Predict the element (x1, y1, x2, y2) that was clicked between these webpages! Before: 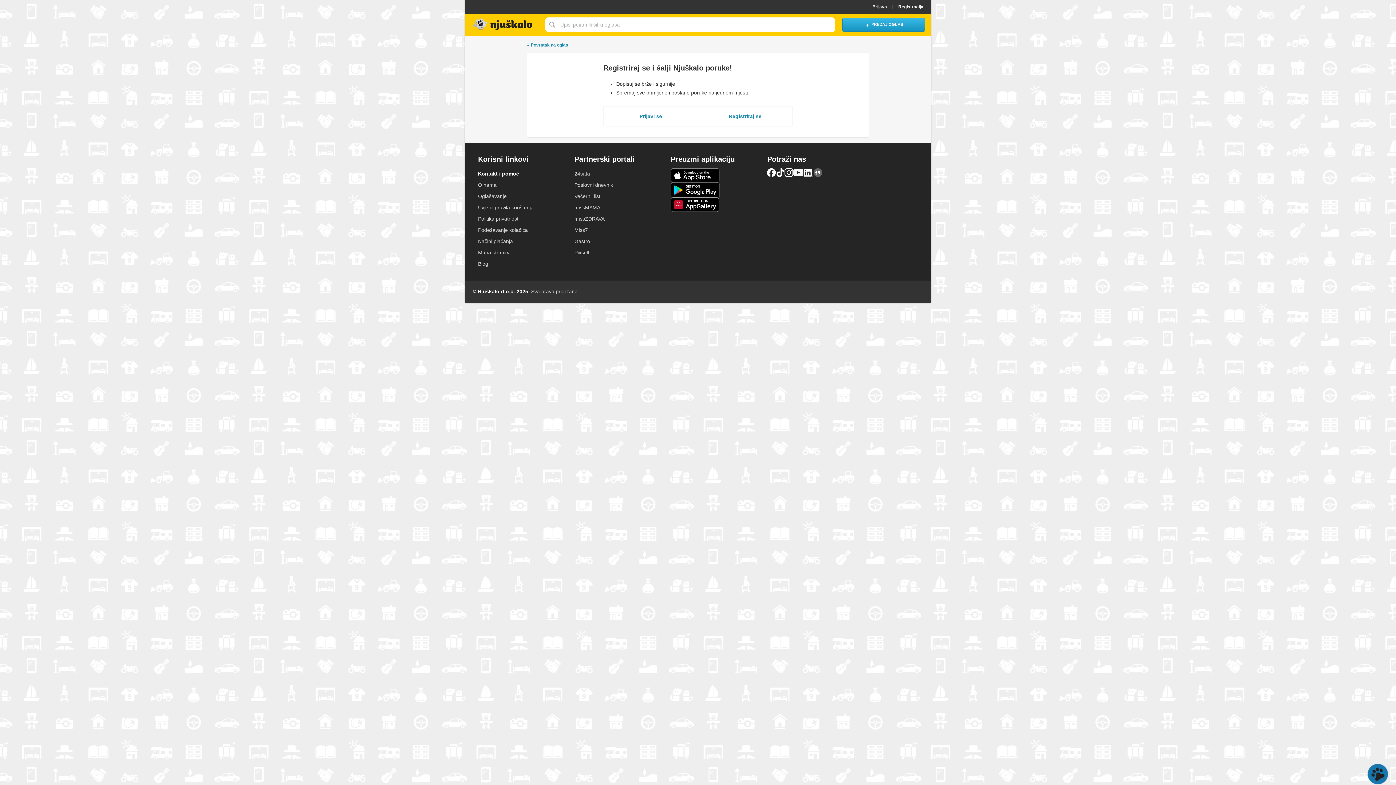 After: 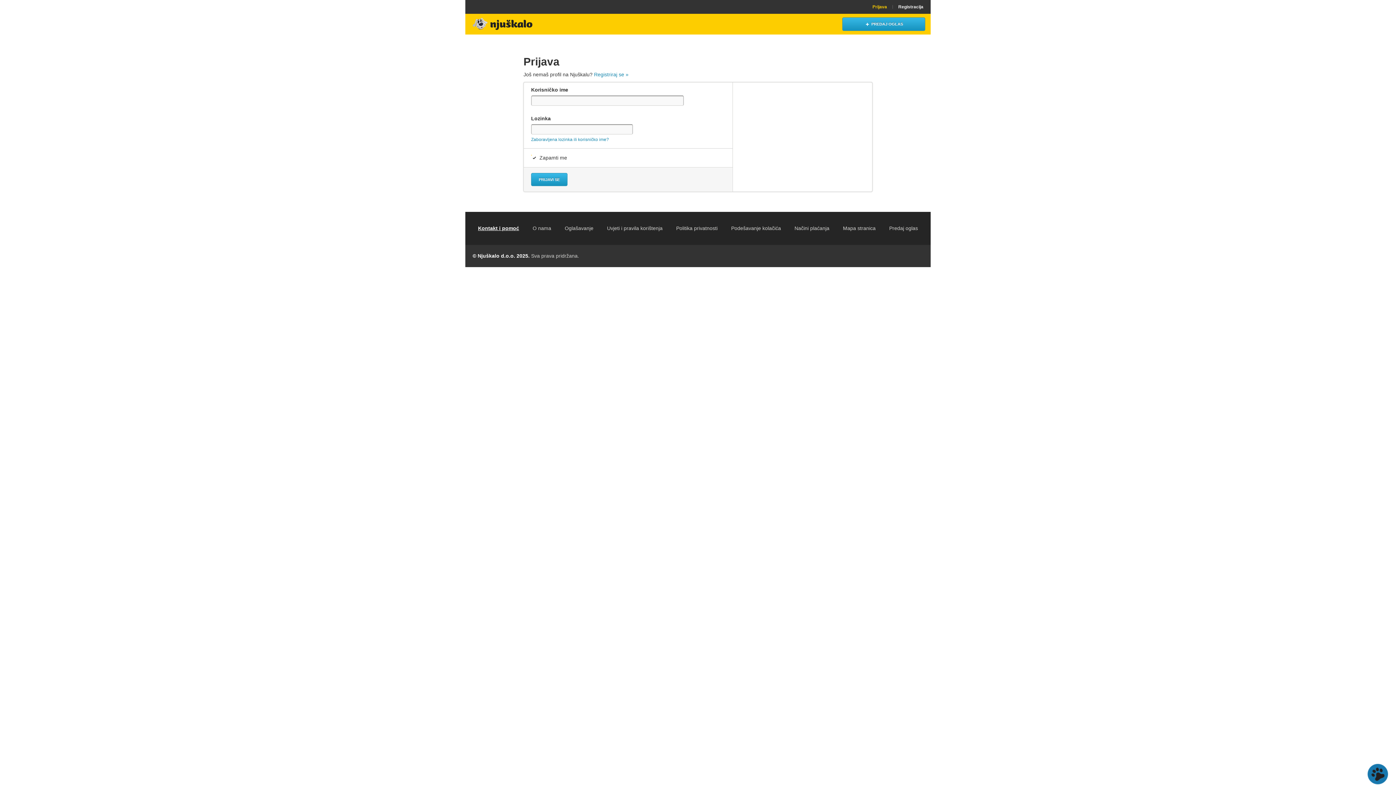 Action: bbox: (866, 0, 892, 13) label: Prijava